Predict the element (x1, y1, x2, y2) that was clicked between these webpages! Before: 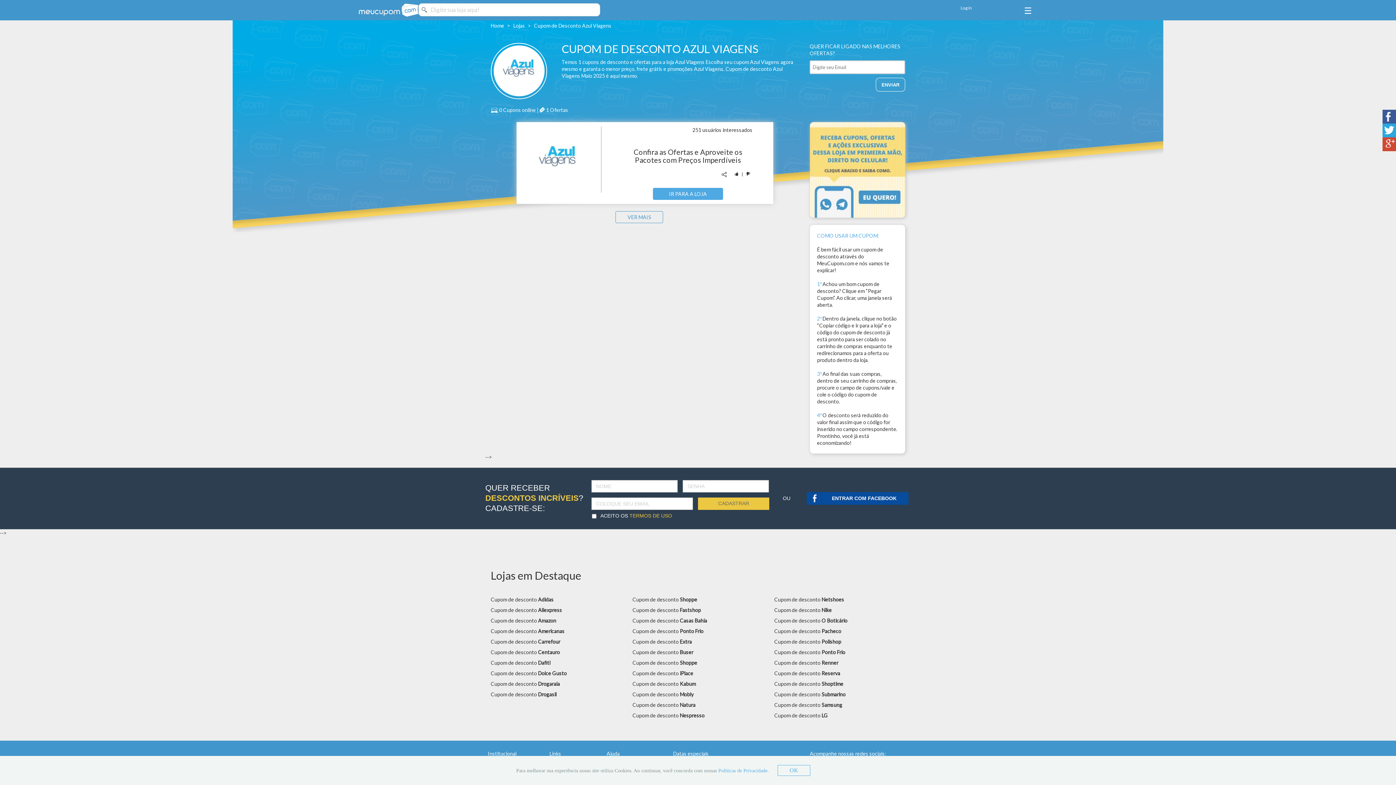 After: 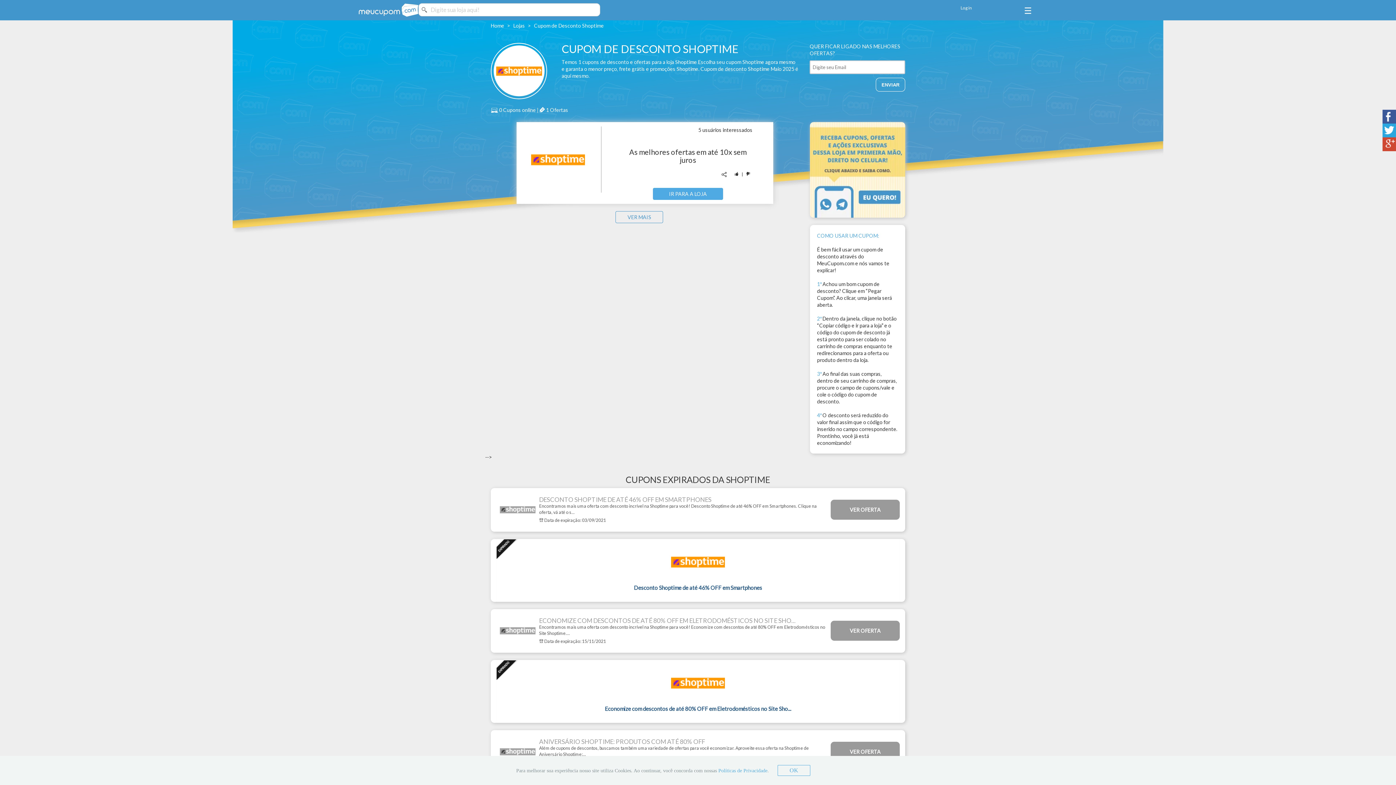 Action: bbox: (774, 681, 843, 687) label: Cupom de desconto Shoptime